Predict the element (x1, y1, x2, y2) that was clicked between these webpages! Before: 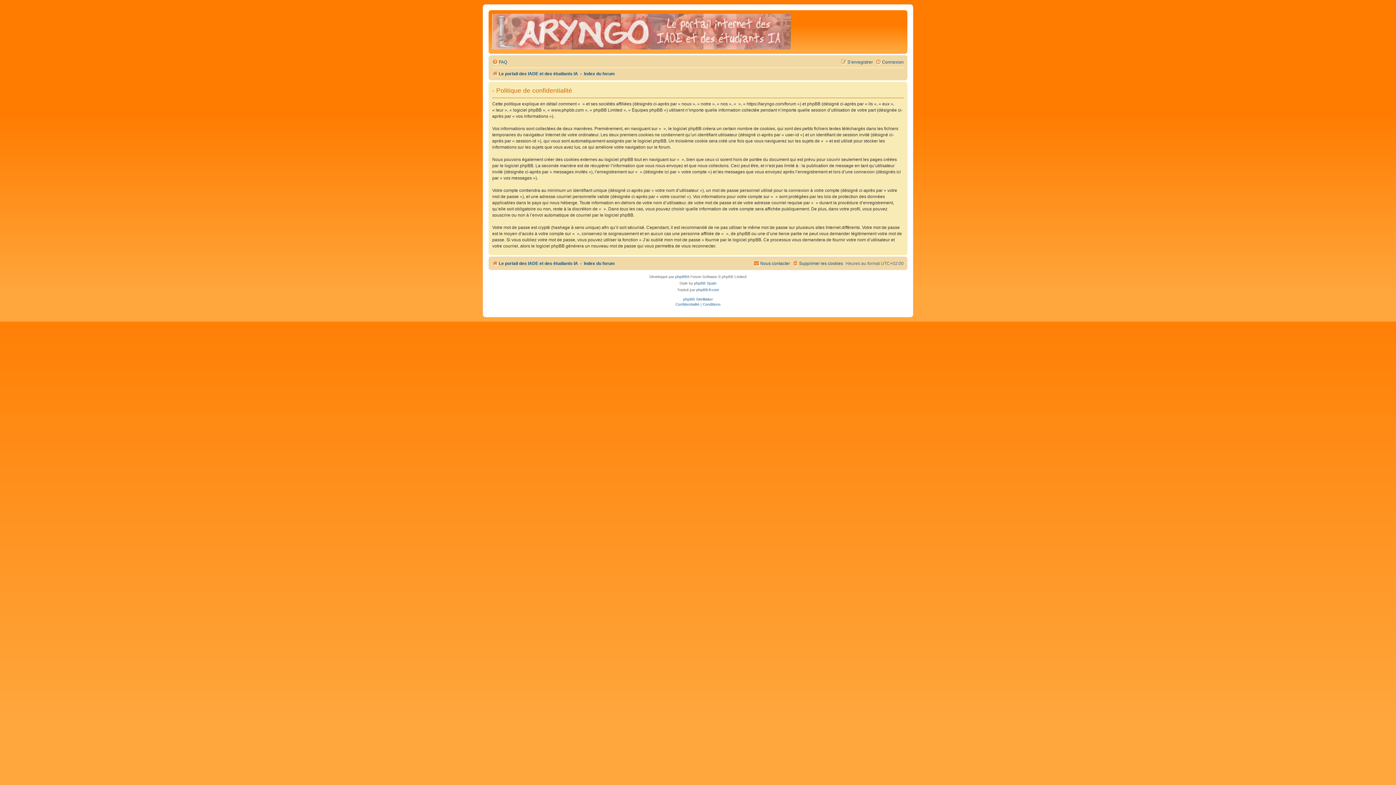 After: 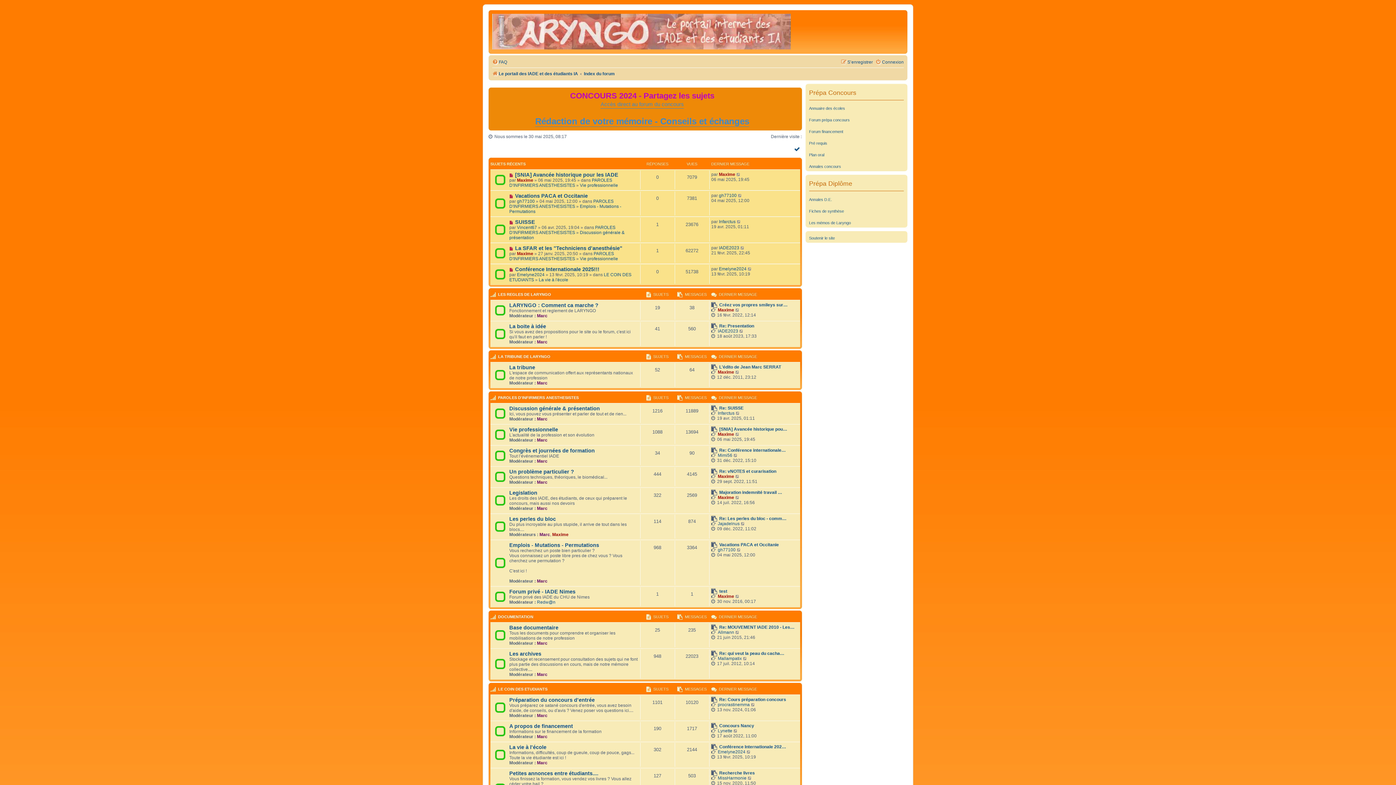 Action: label: Le portail des IADE et des étudiants IA bbox: (492, 69, 578, 78)